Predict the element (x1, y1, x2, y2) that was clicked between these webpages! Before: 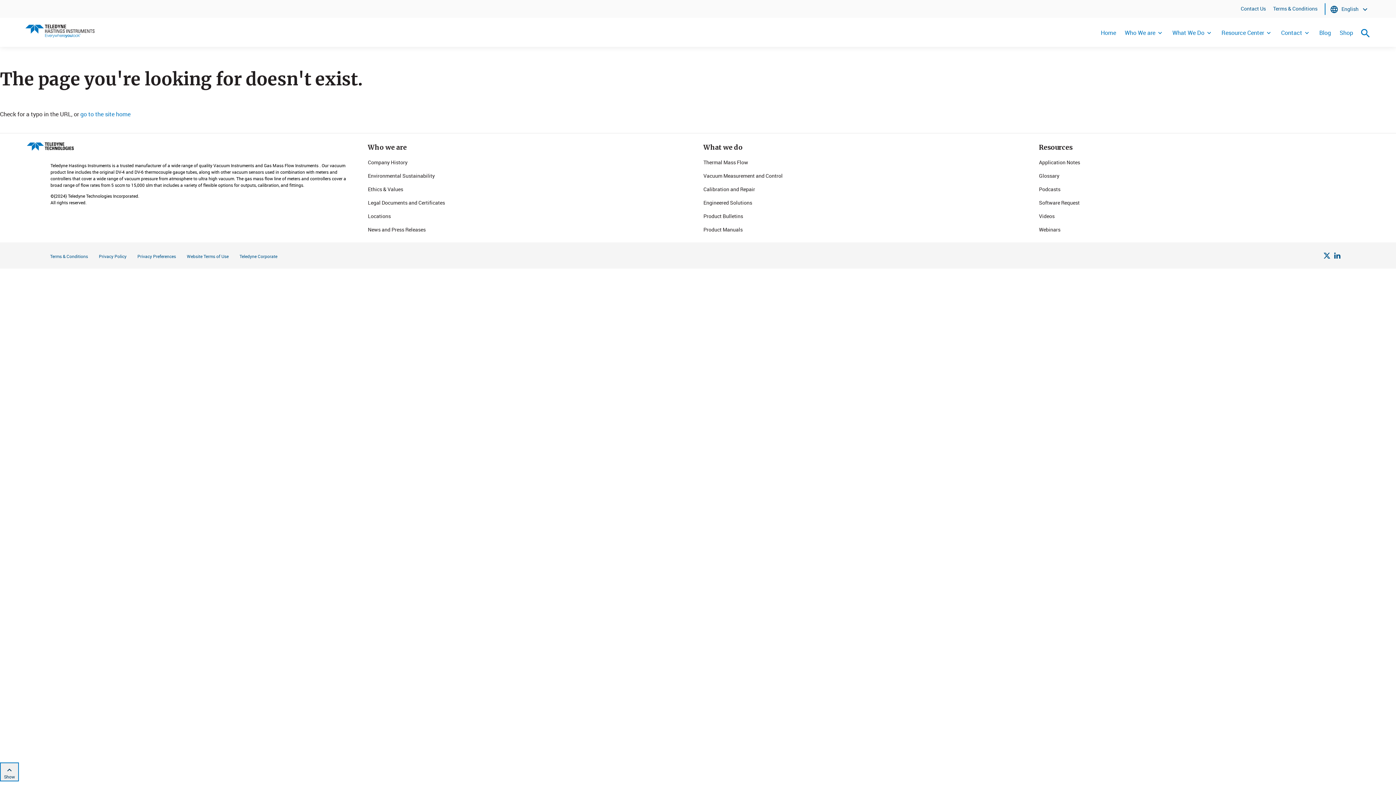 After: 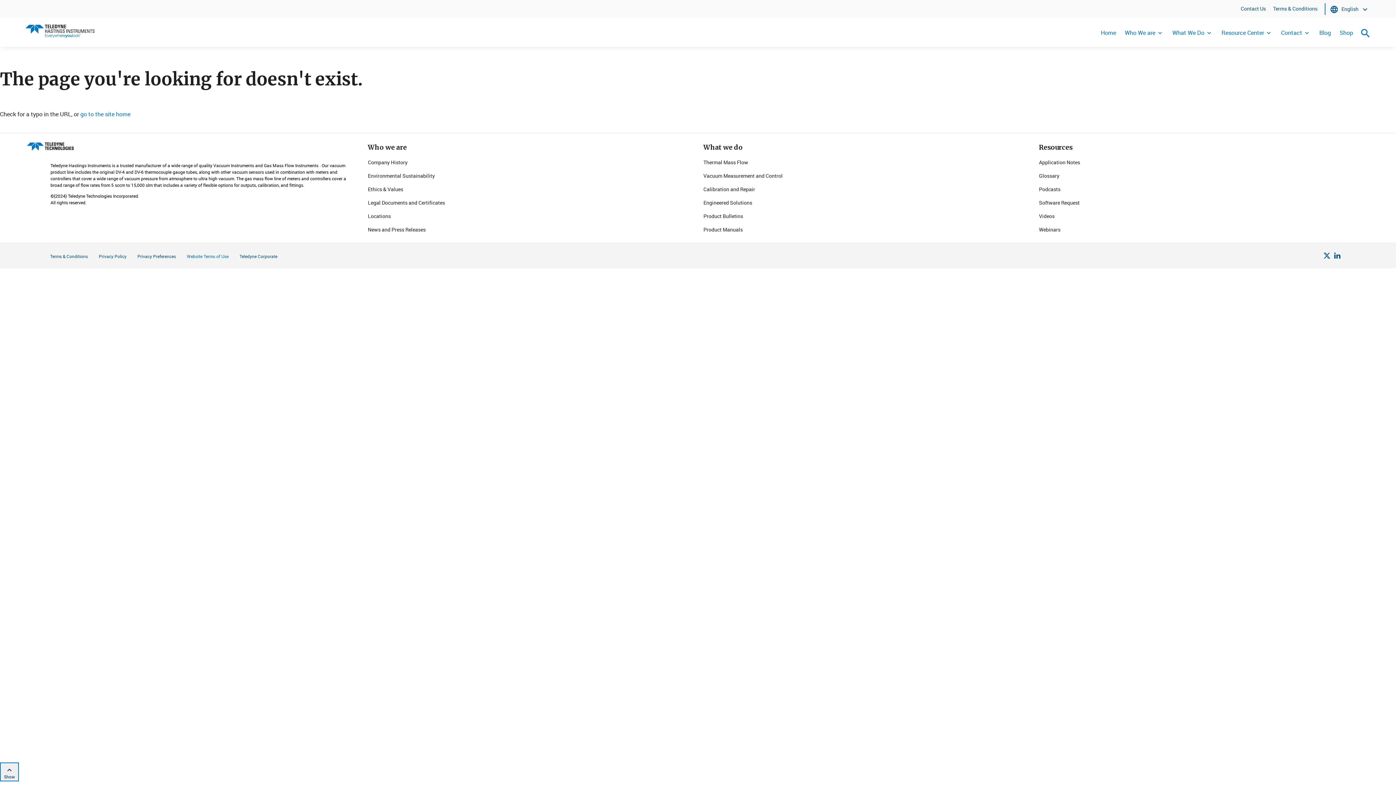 Action: bbox: (186, 253, 228, 259) label: Website Terms of Use